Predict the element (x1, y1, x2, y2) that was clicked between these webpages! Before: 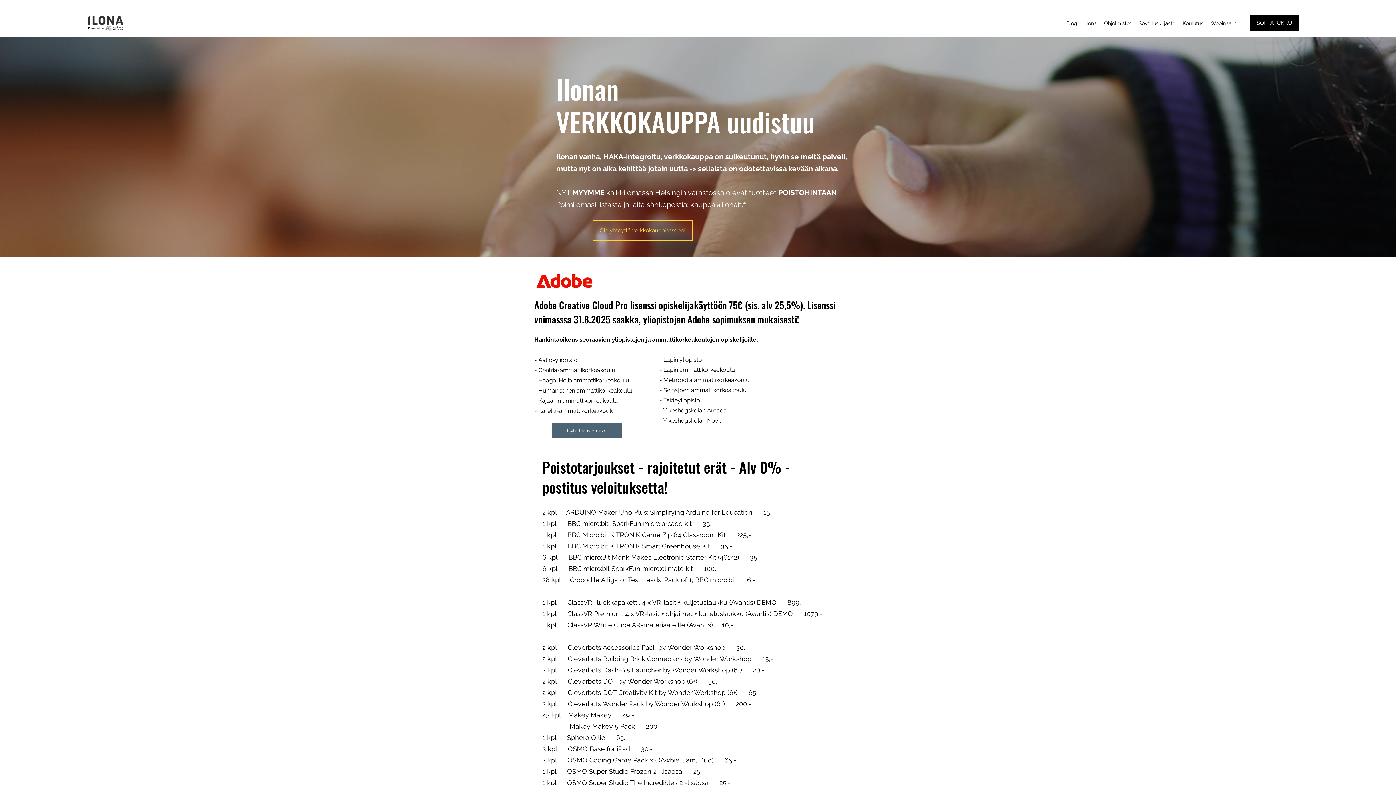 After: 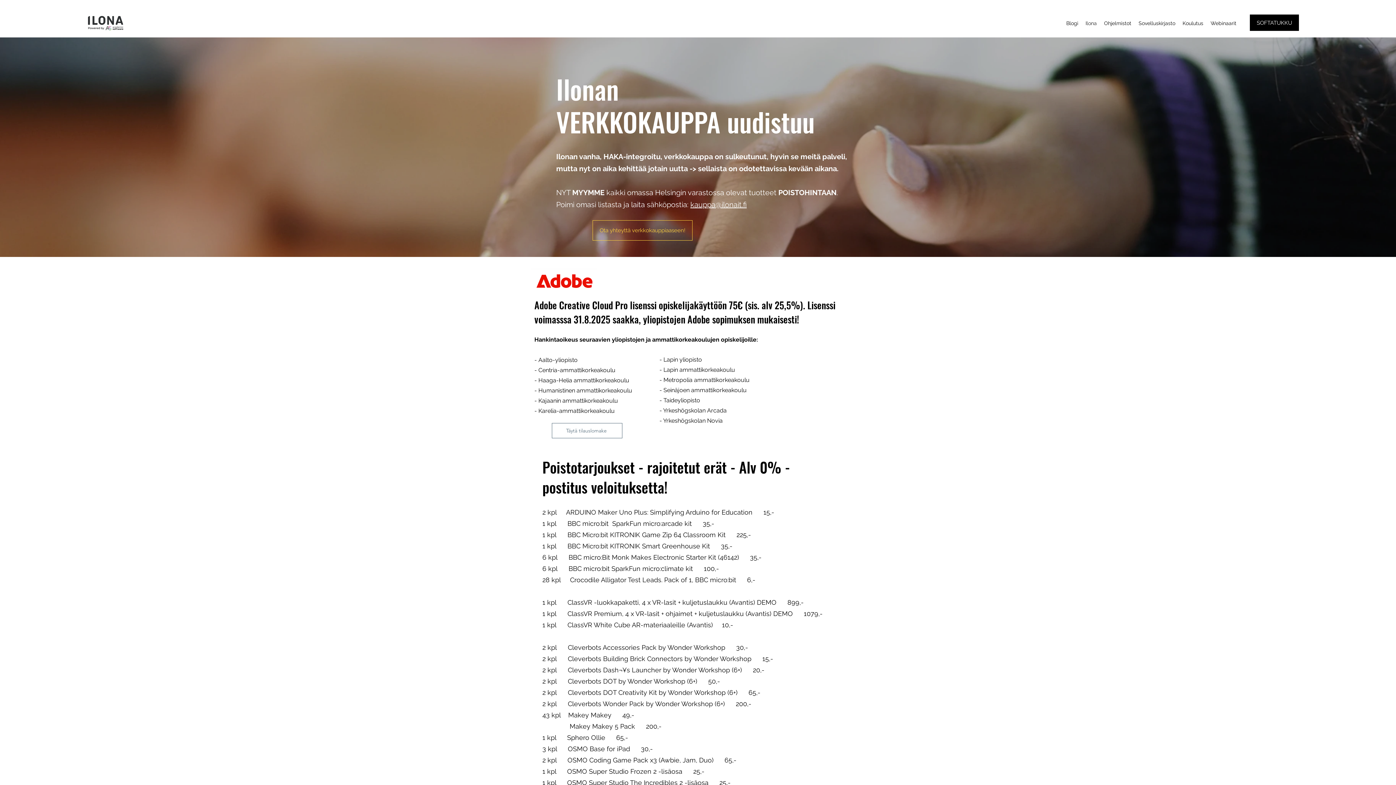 Action: label: Täytä tilauslomake bbox: (552, 423, 622, 438)